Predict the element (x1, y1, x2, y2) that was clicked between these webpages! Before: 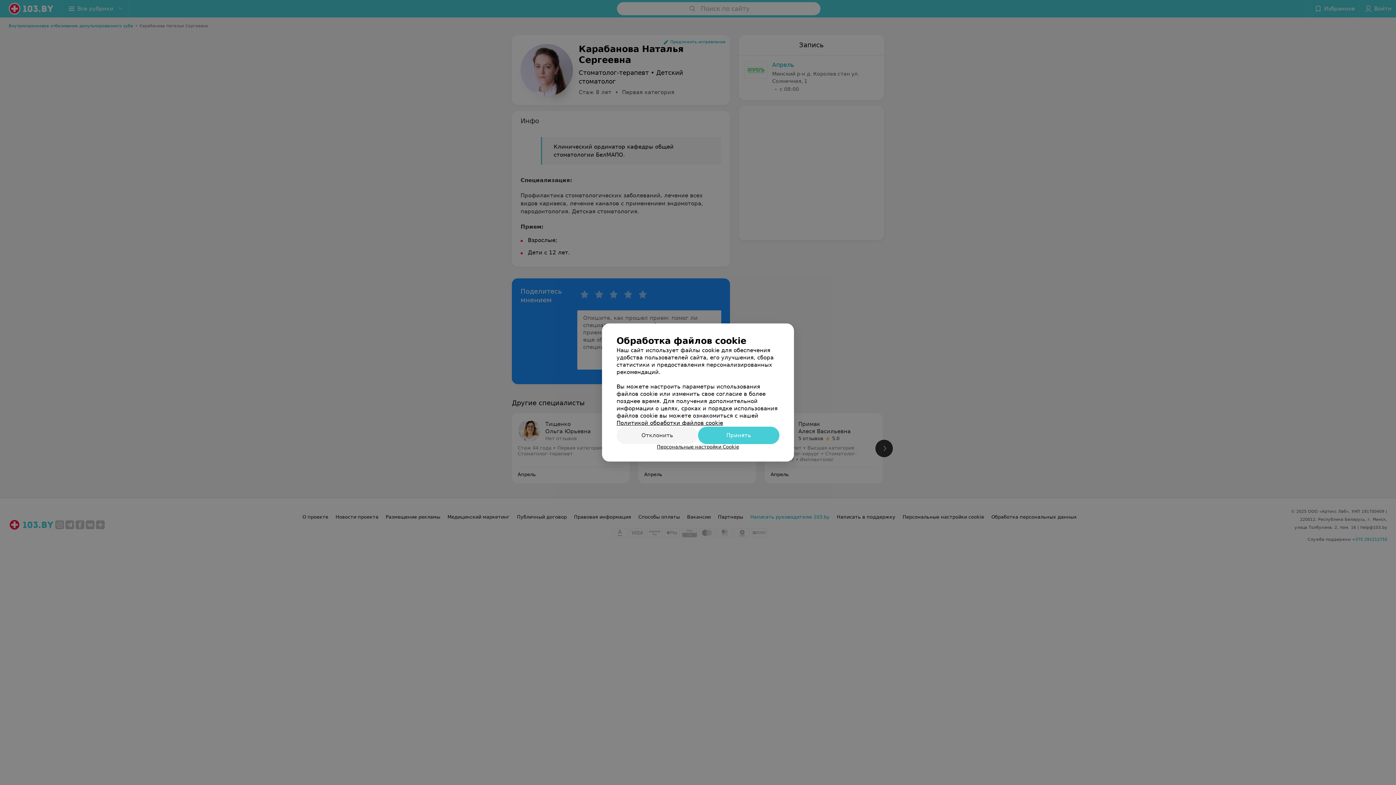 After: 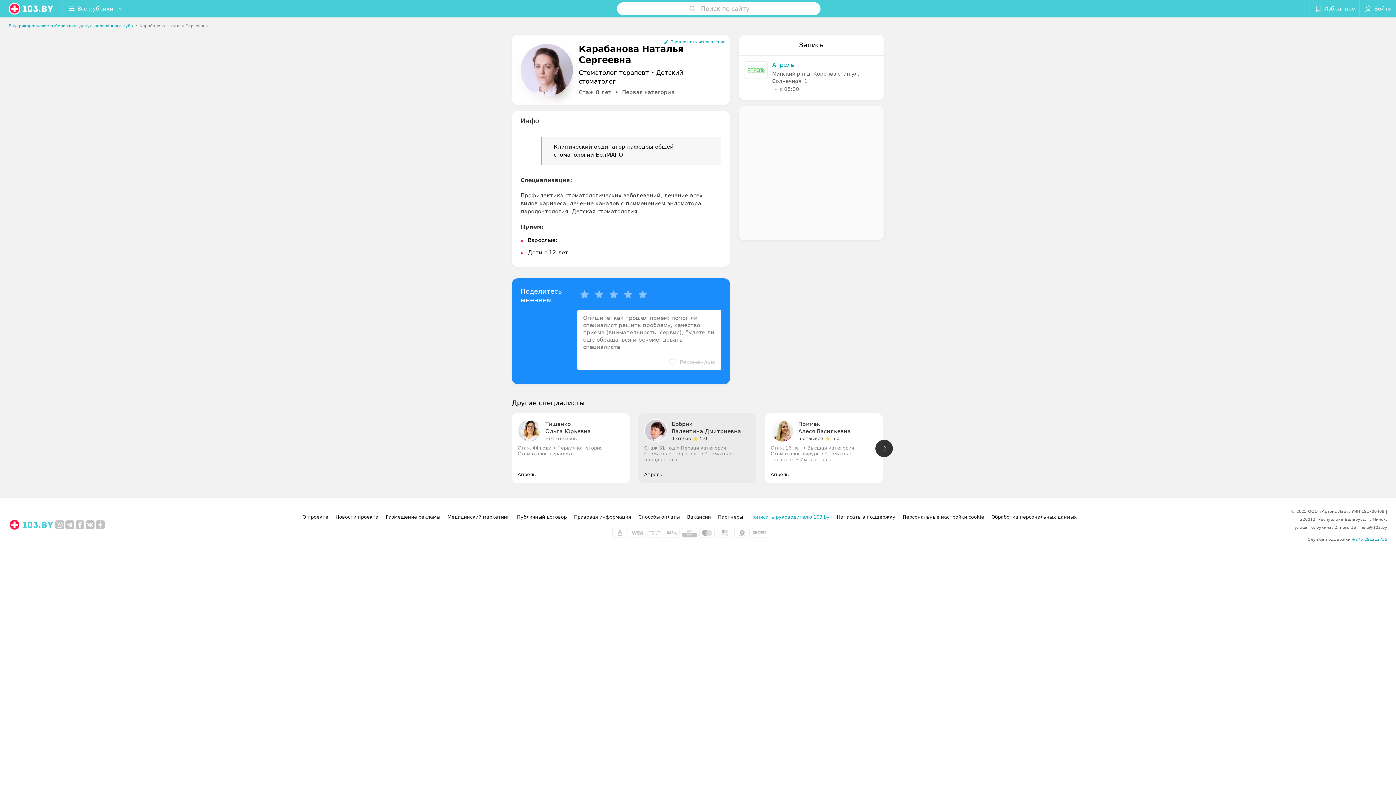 Action: label: Принять bbox: (698, 426, 779, 444)